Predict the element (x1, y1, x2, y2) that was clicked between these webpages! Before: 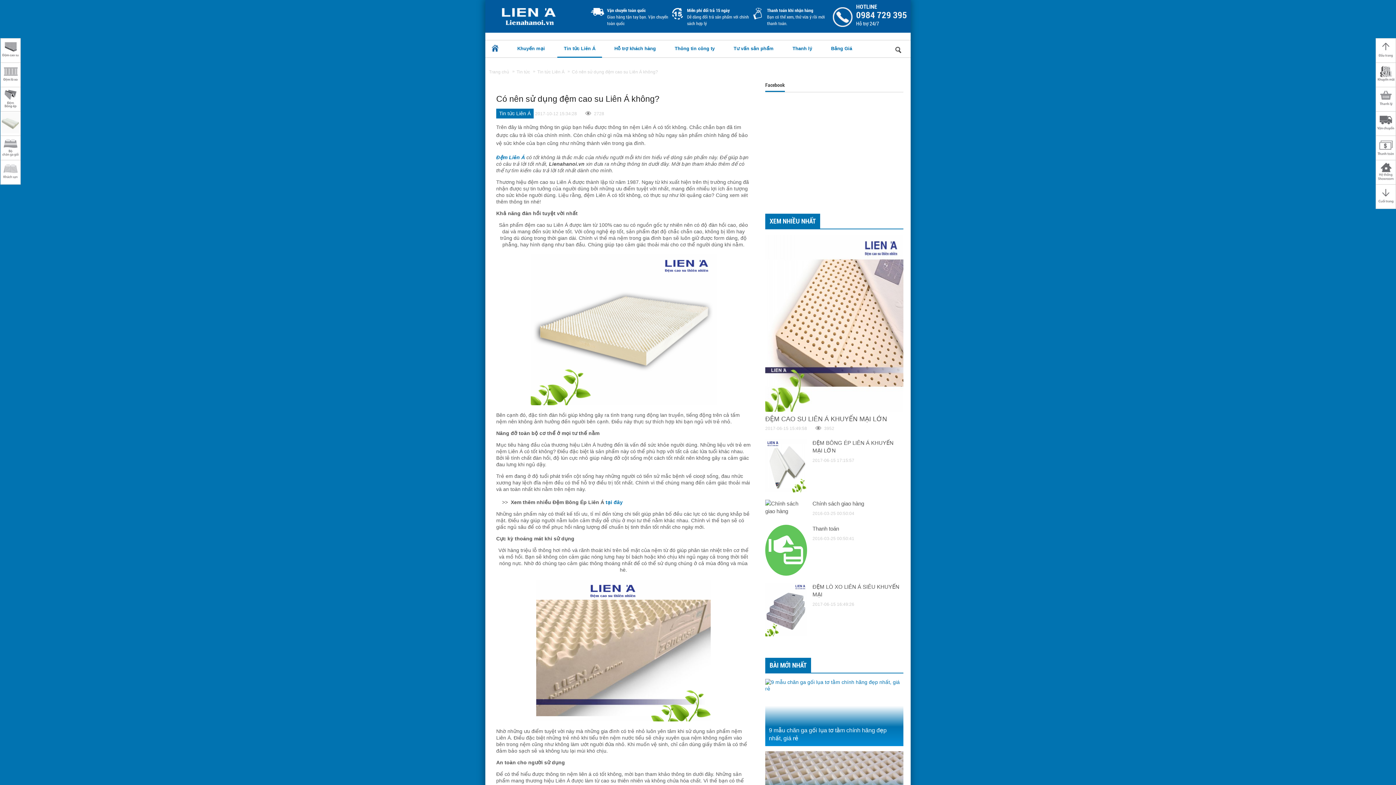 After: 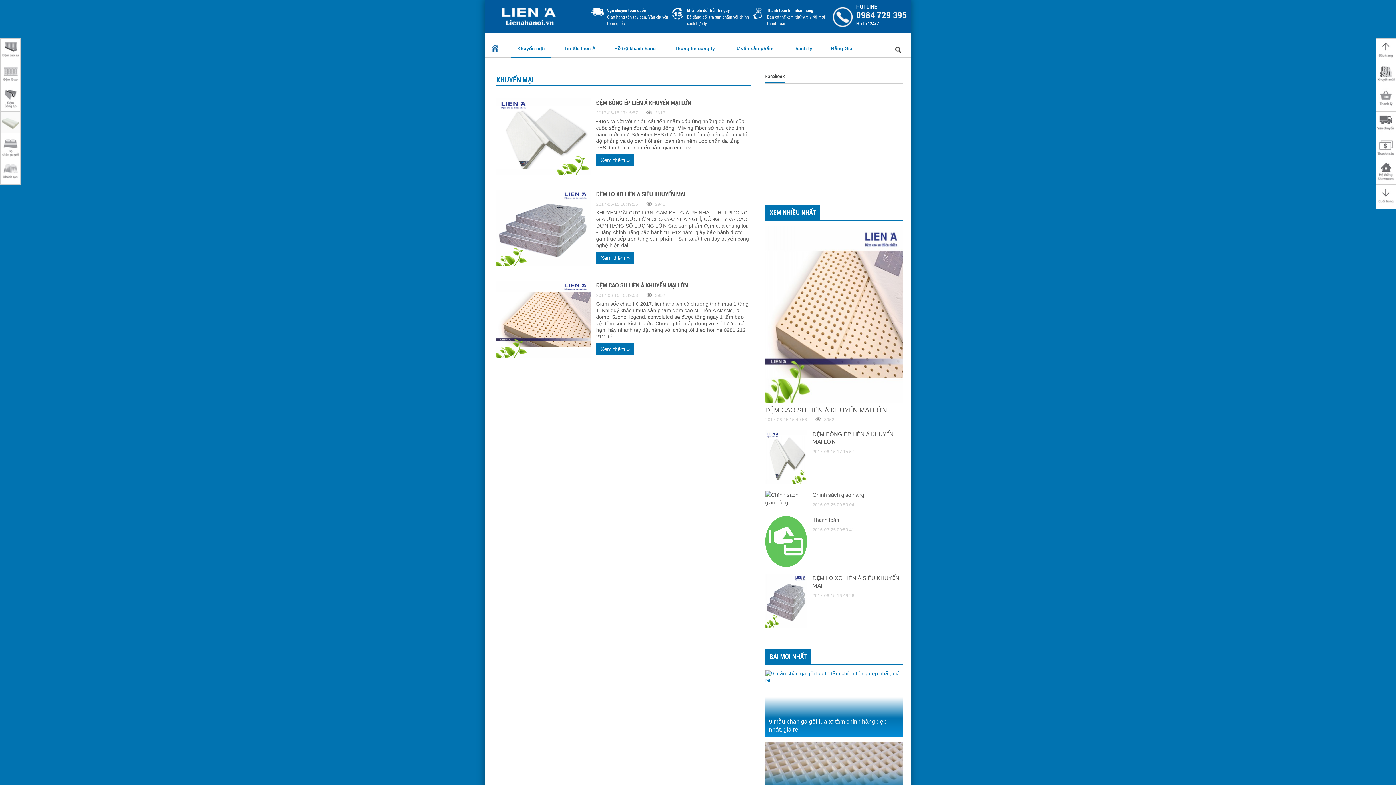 Action: bbox: (517, 40, 545, 56) label: Khuyến mại